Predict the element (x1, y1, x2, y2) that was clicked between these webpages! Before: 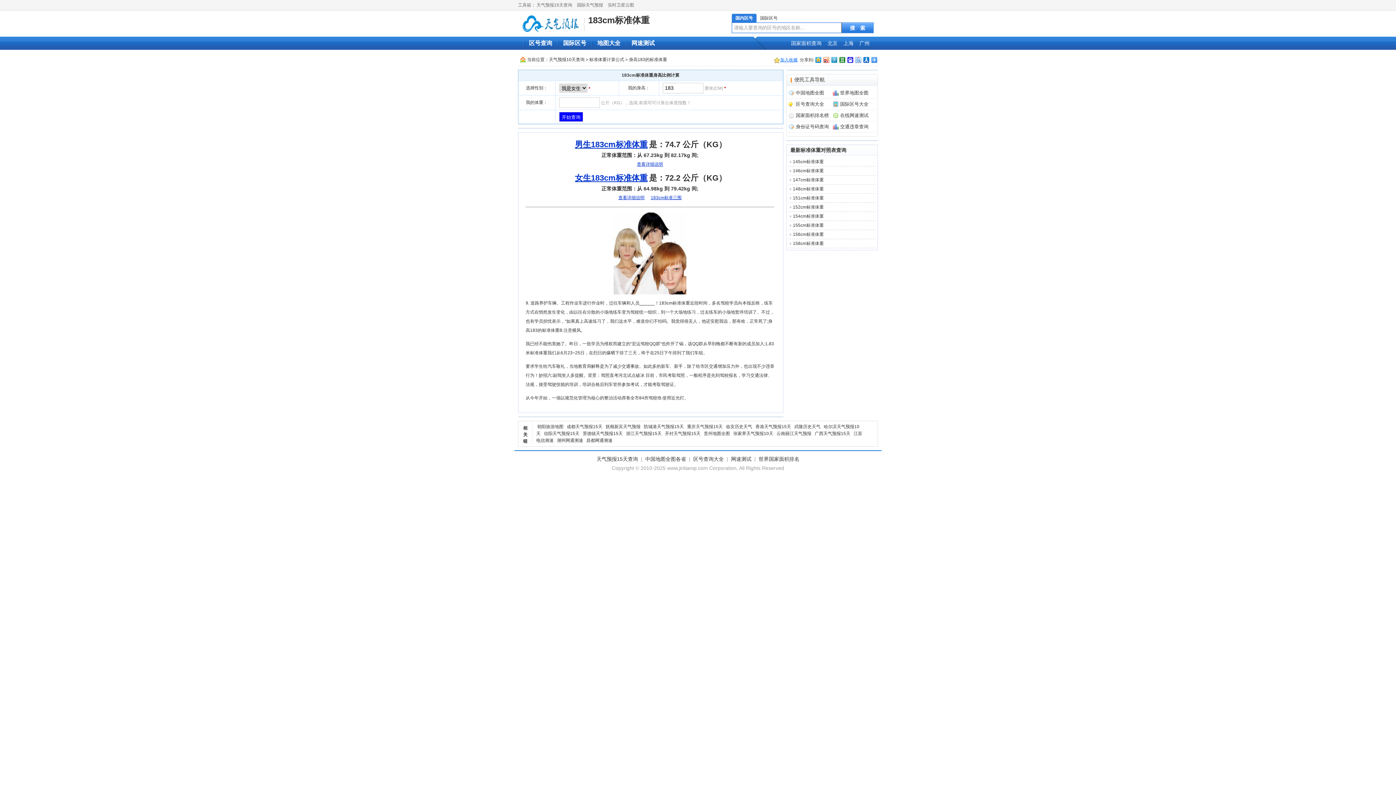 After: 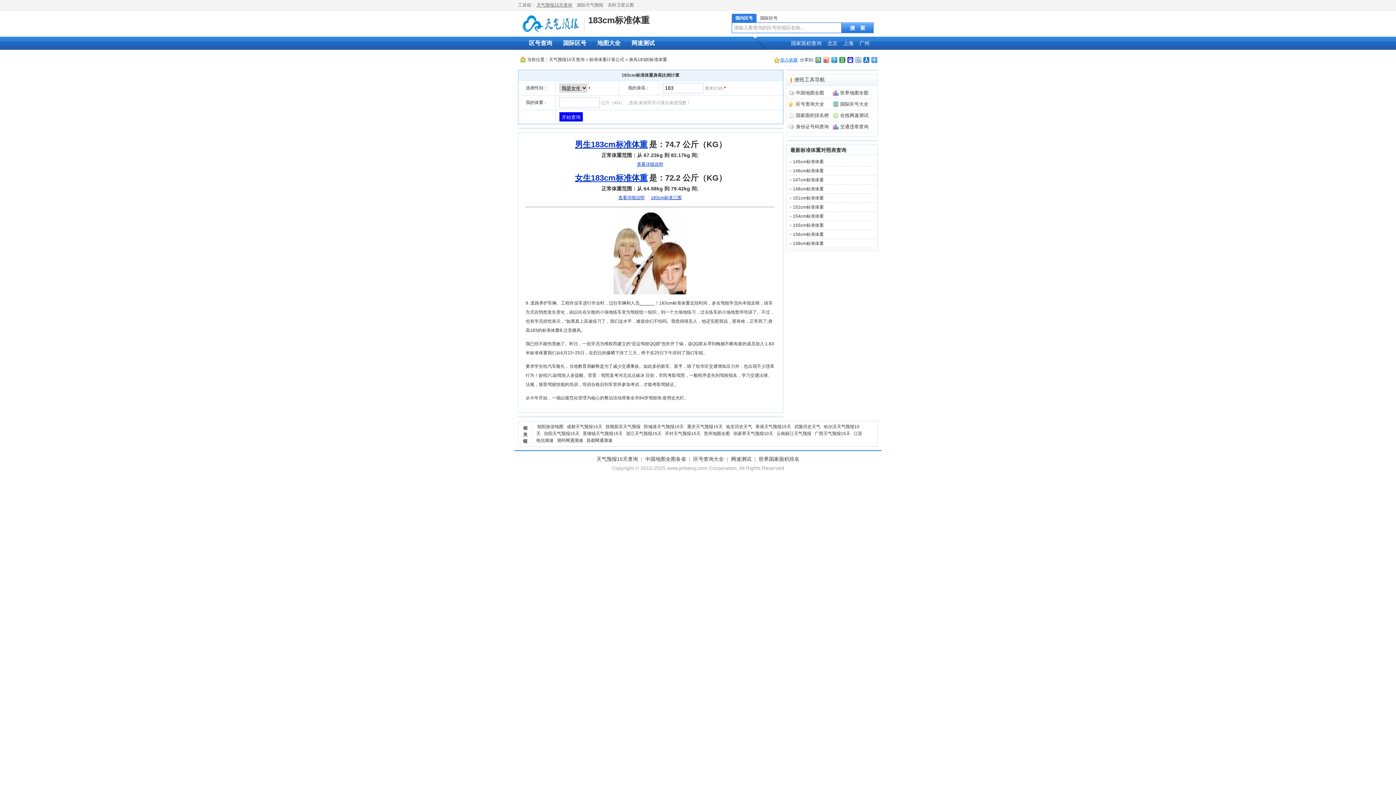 Action: label: 天气预报15天查询 bbox: (536, 2, 572, 7)